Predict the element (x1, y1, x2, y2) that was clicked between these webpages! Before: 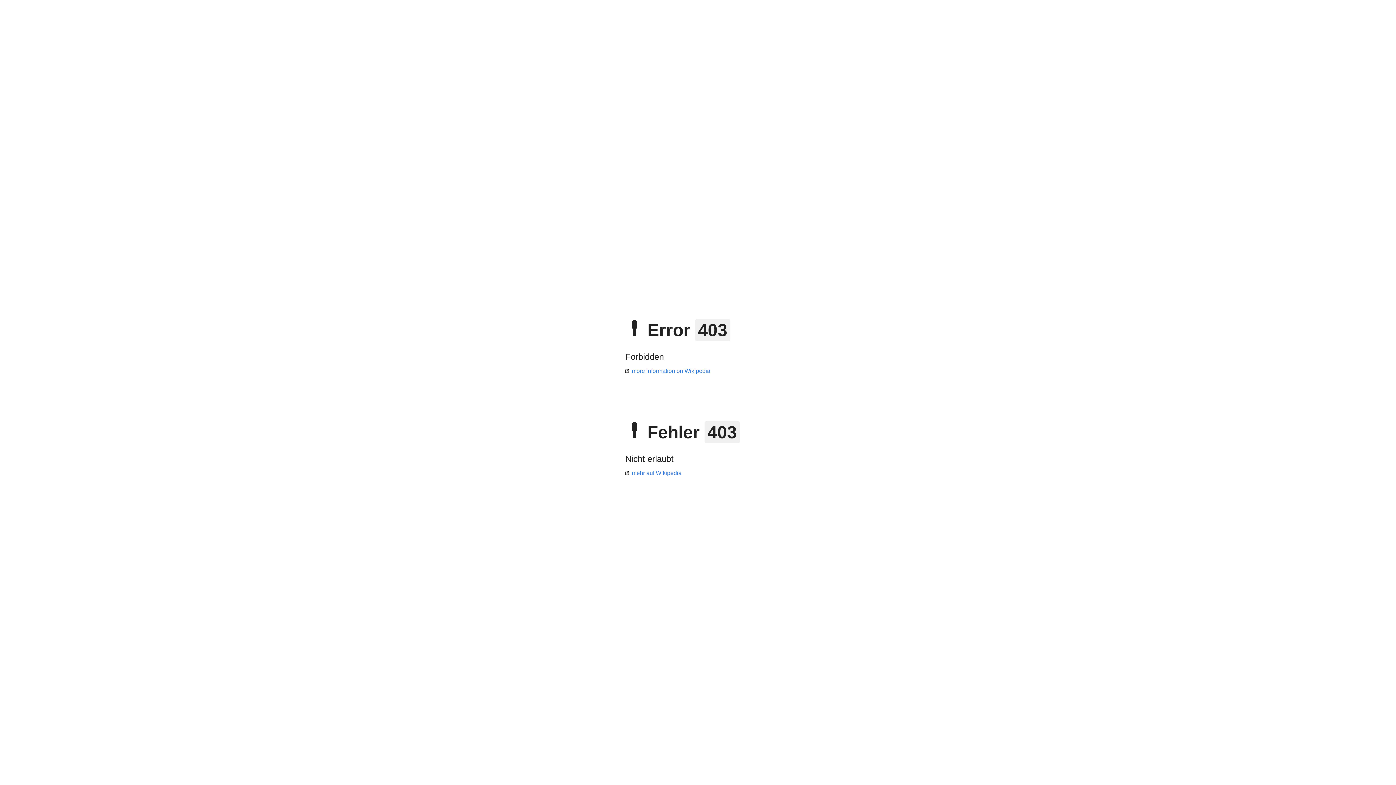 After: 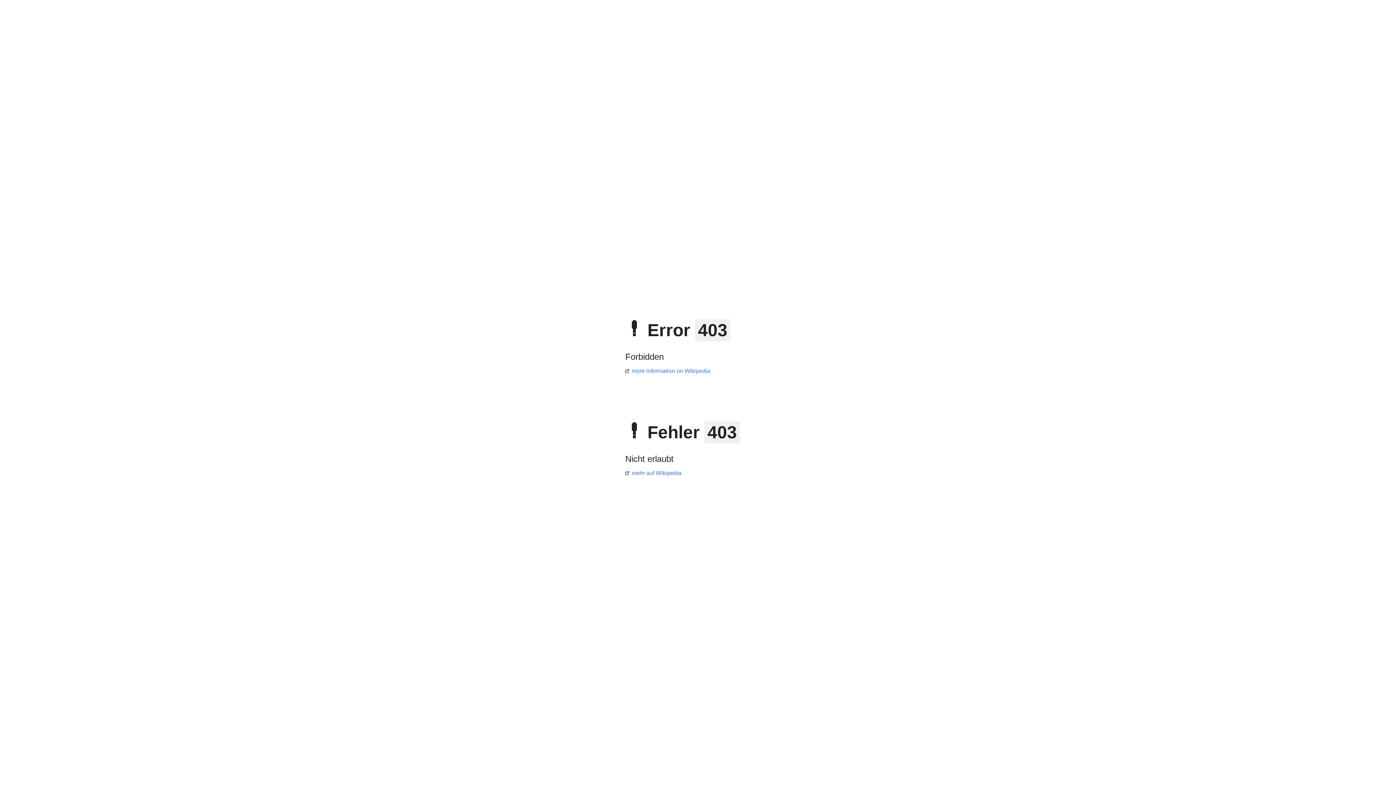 Action: bbox: (625, 470, 681, 476) label: mehr auf Wikipedia